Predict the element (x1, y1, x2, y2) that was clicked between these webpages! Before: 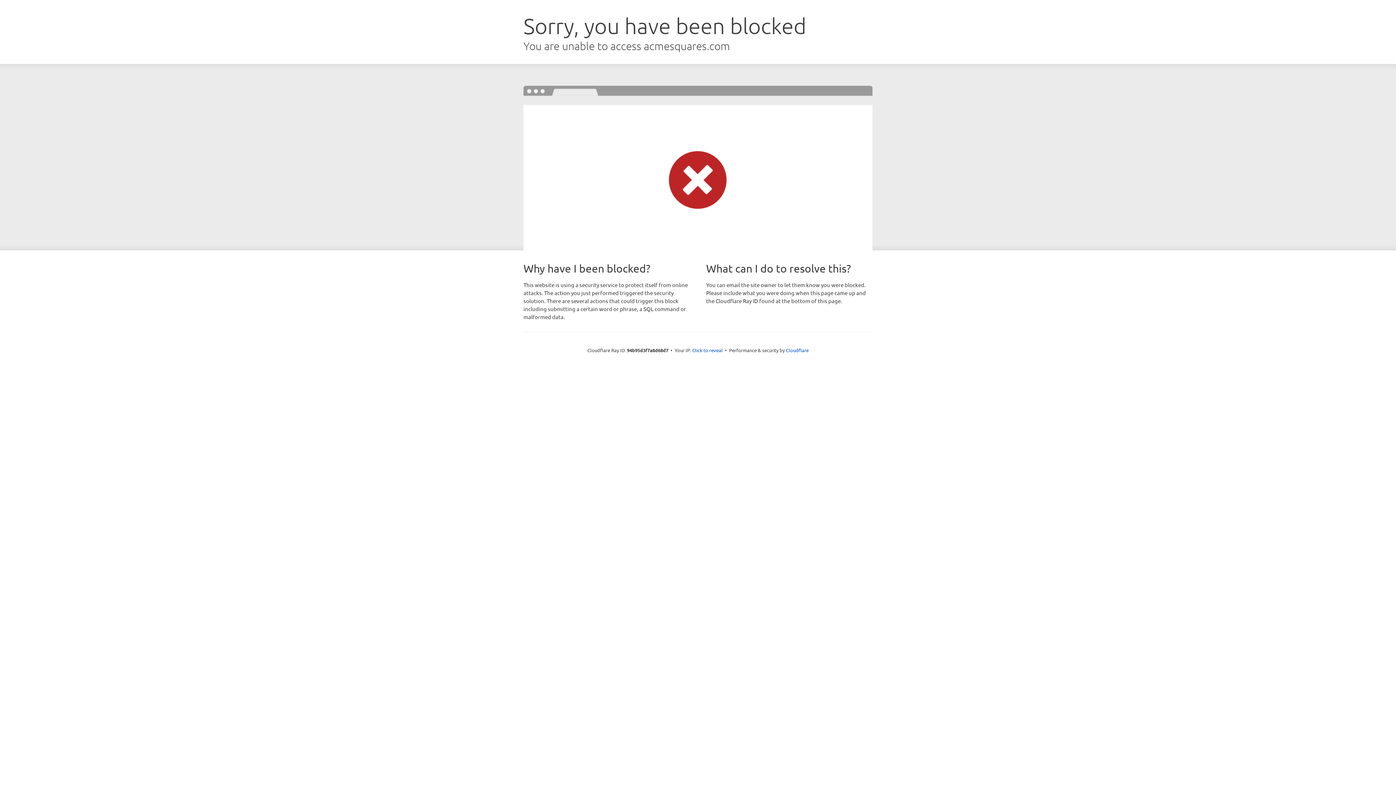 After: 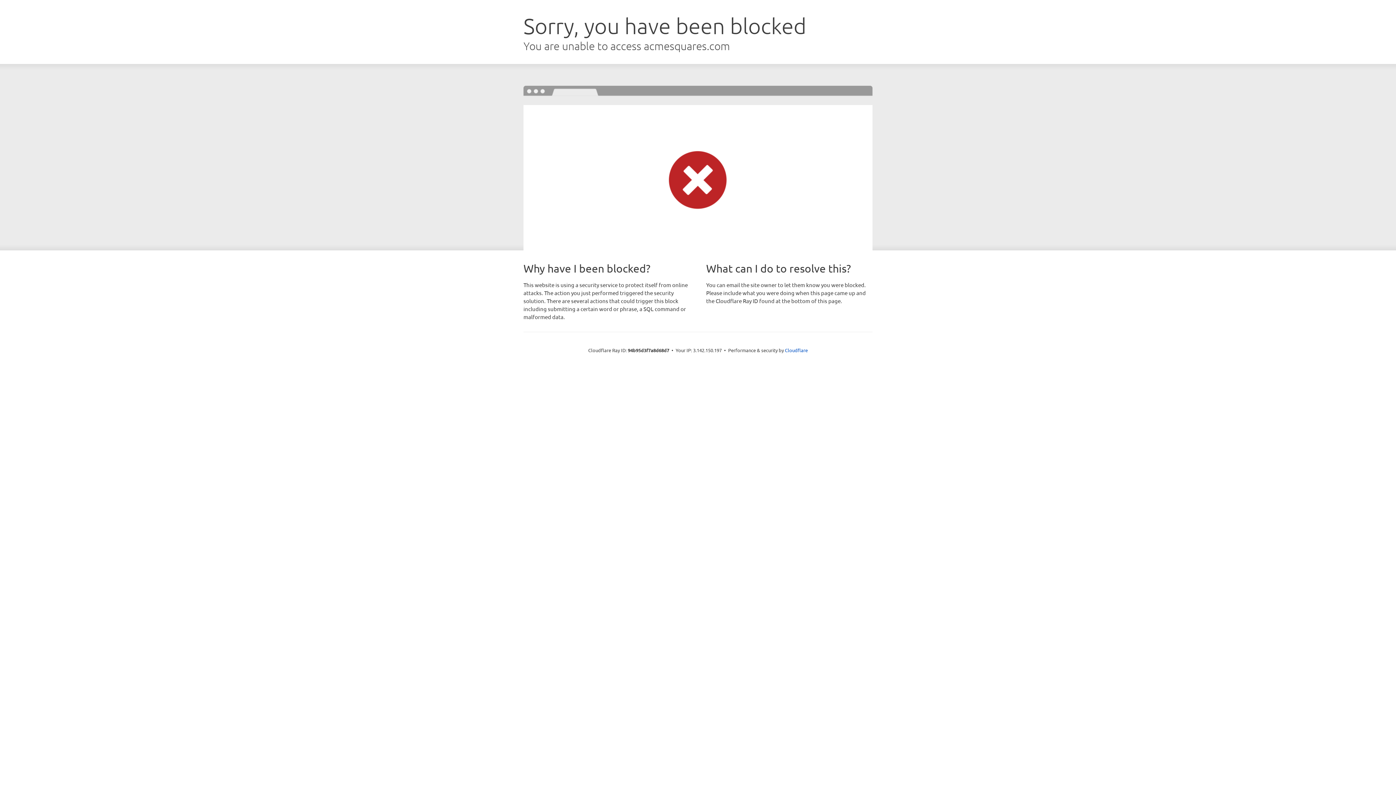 Action: bbox: (692, 346, 722, 353) label: Click to reveal